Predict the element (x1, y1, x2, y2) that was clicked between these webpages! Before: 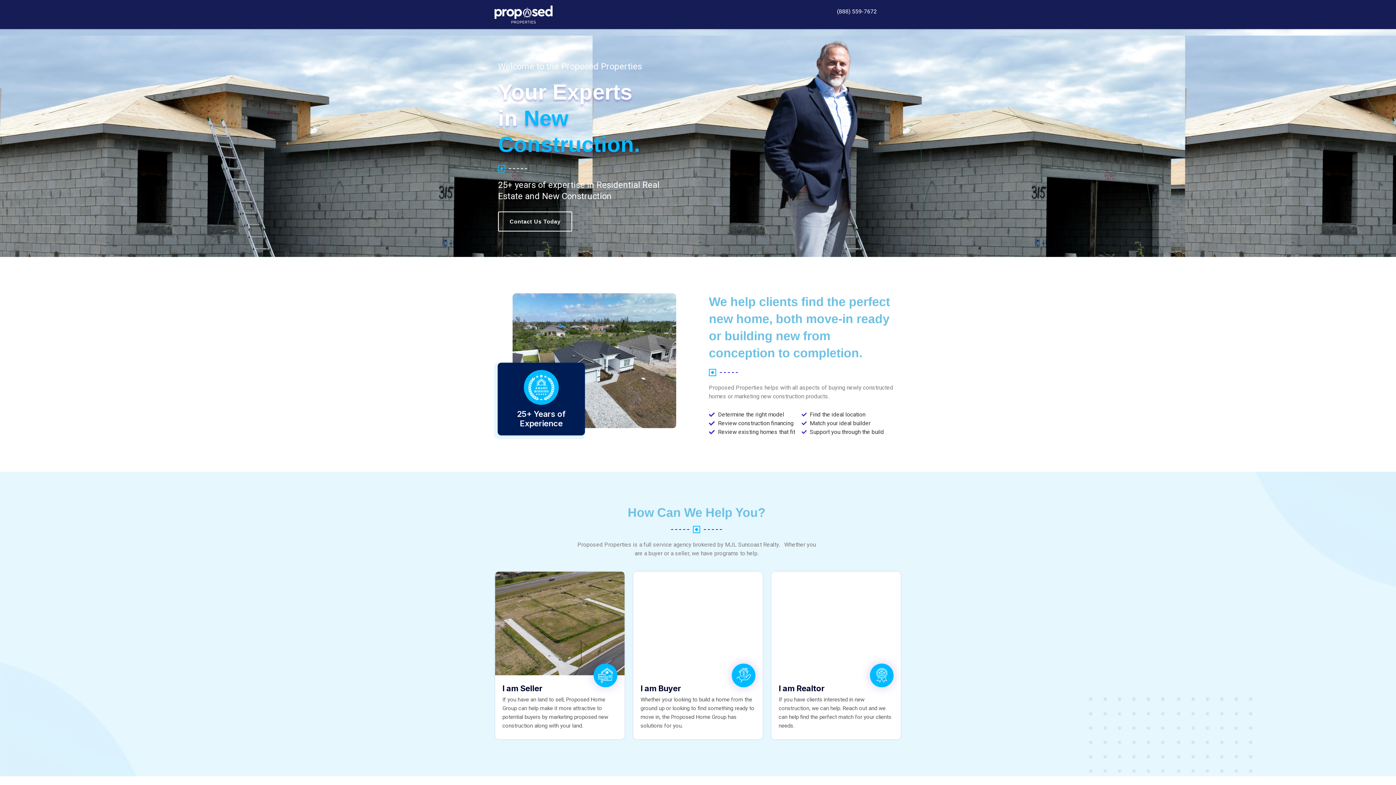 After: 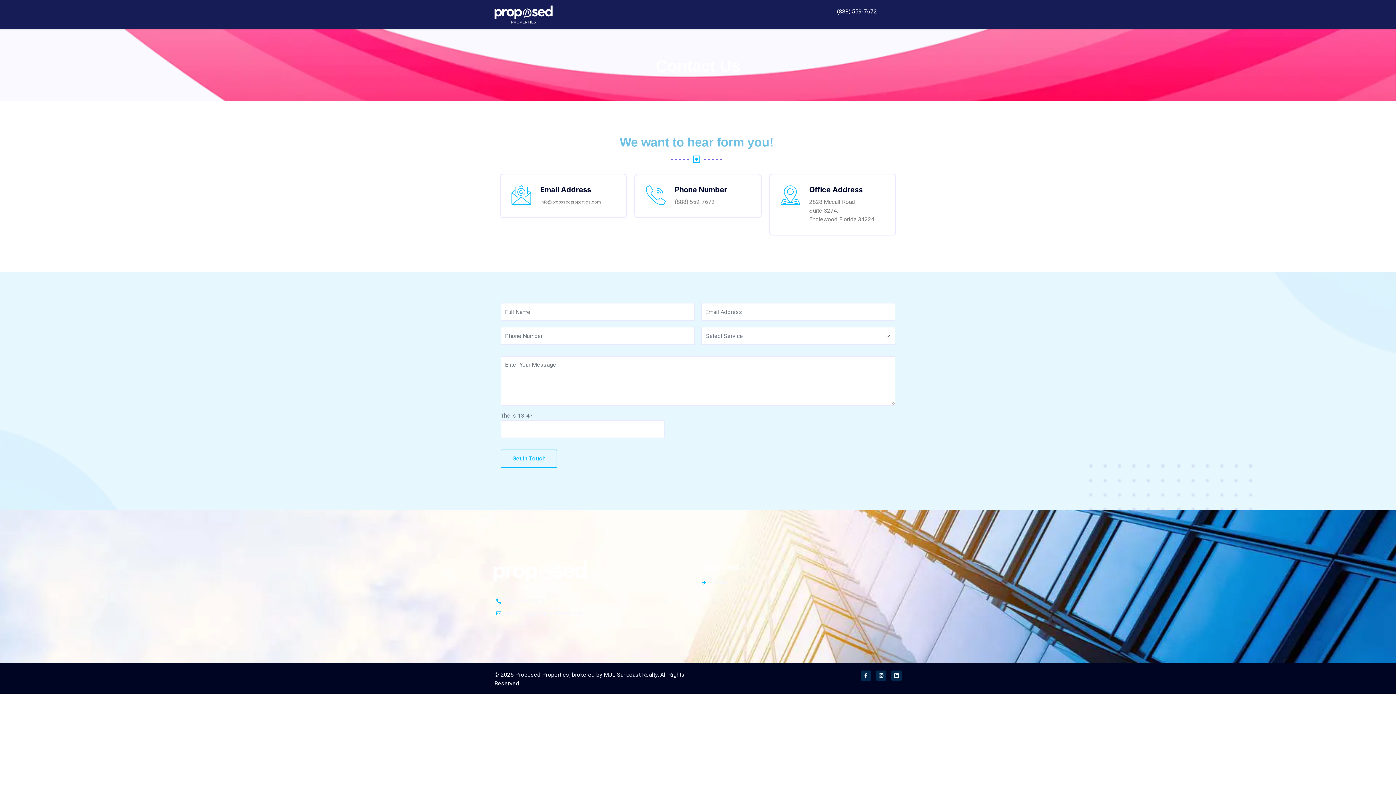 Action: bbox: (497, 362, 585, 435)